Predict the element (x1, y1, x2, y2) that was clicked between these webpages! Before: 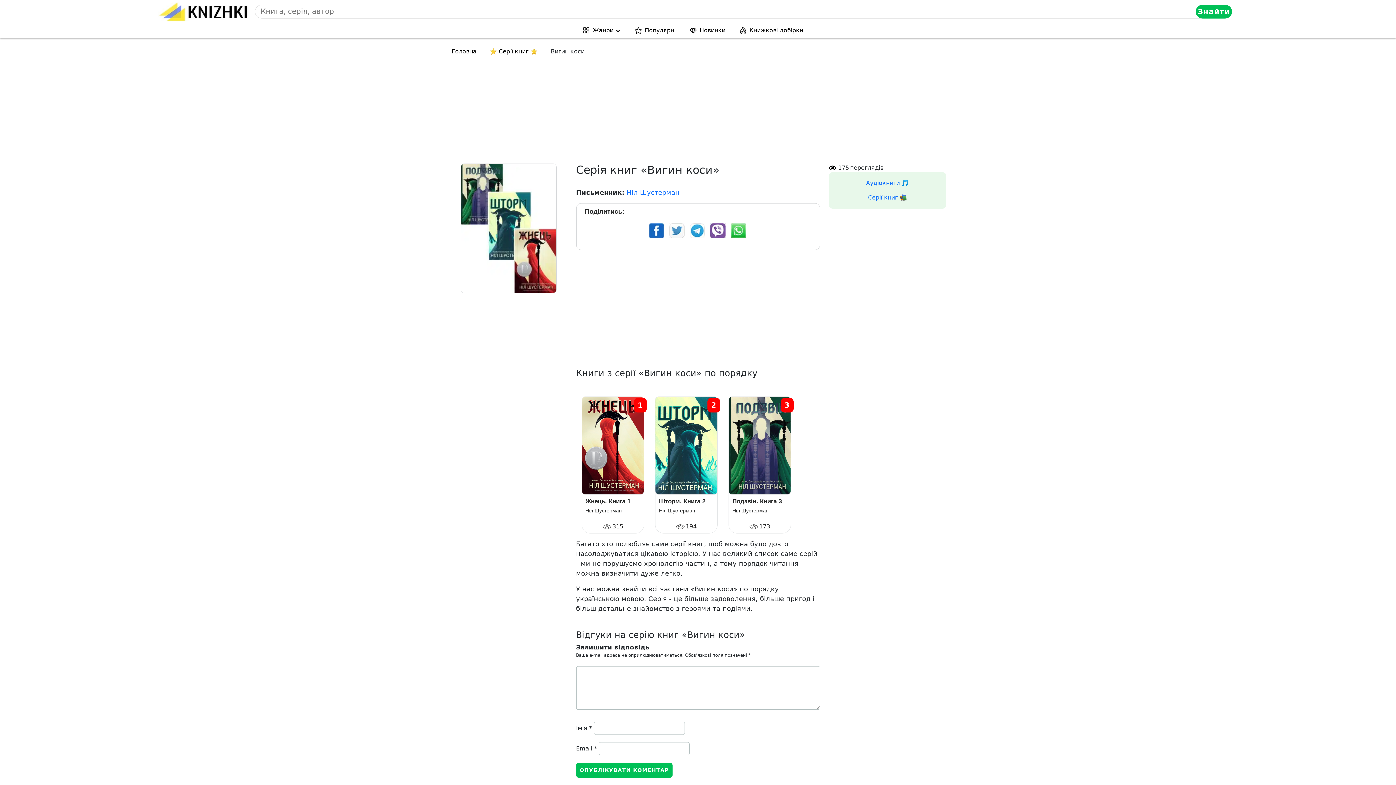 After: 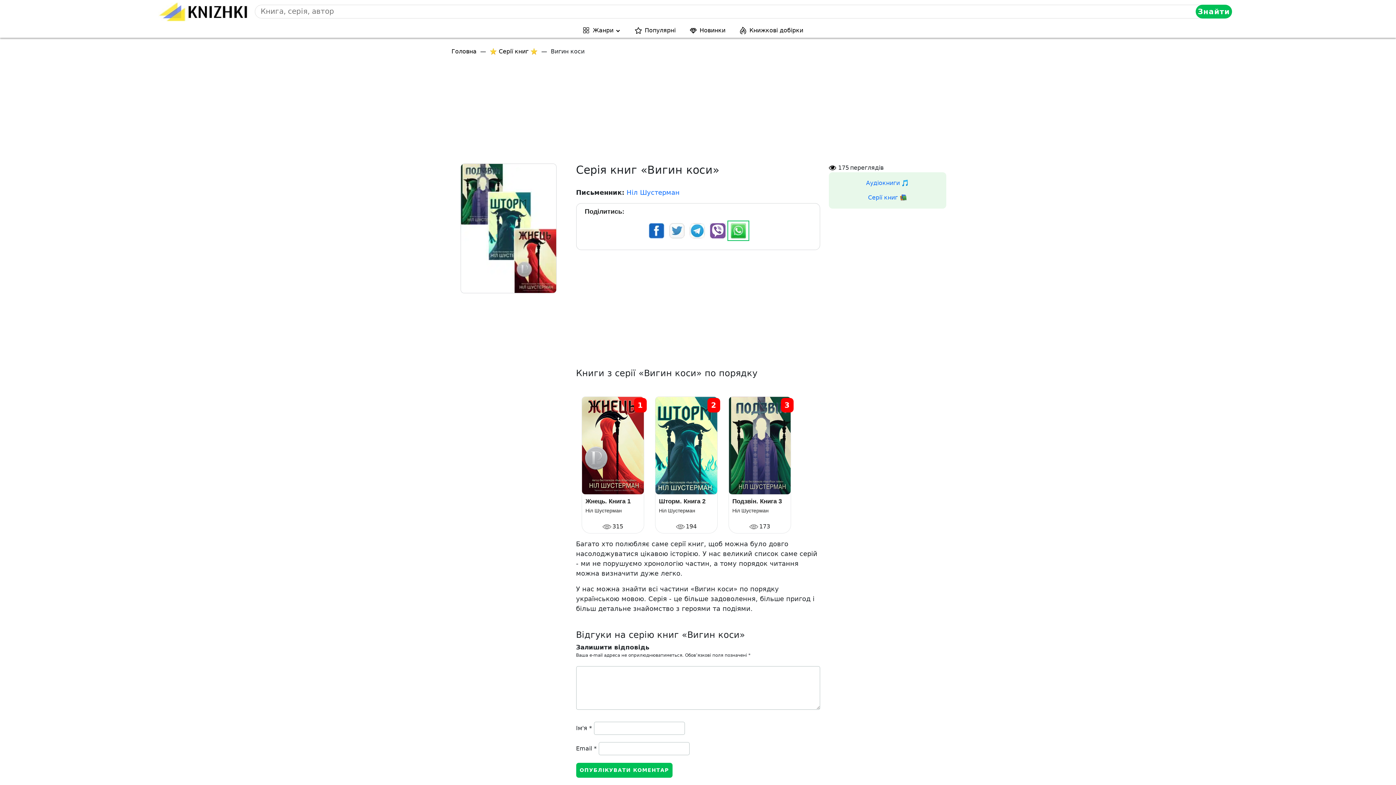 Action: bbox: (708, 224, 708, 230)